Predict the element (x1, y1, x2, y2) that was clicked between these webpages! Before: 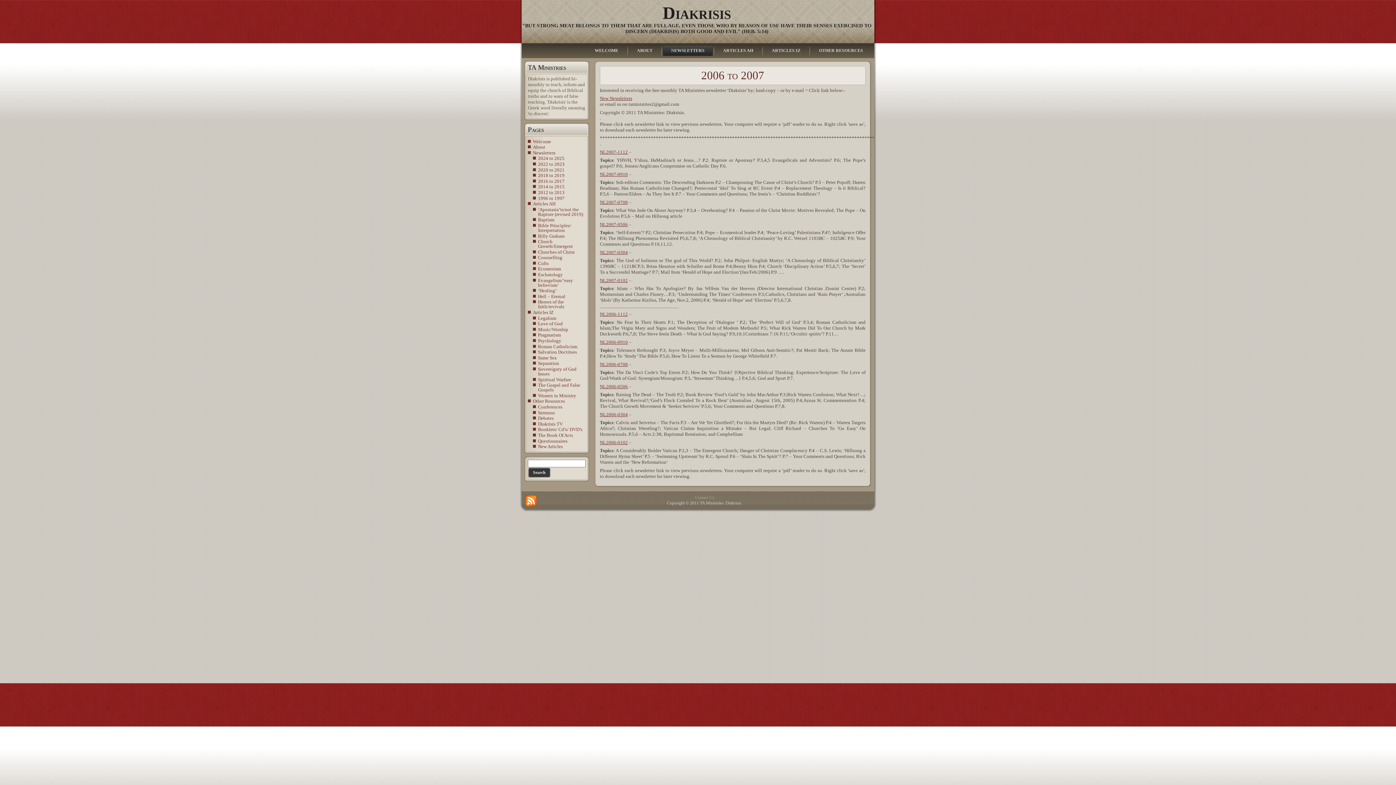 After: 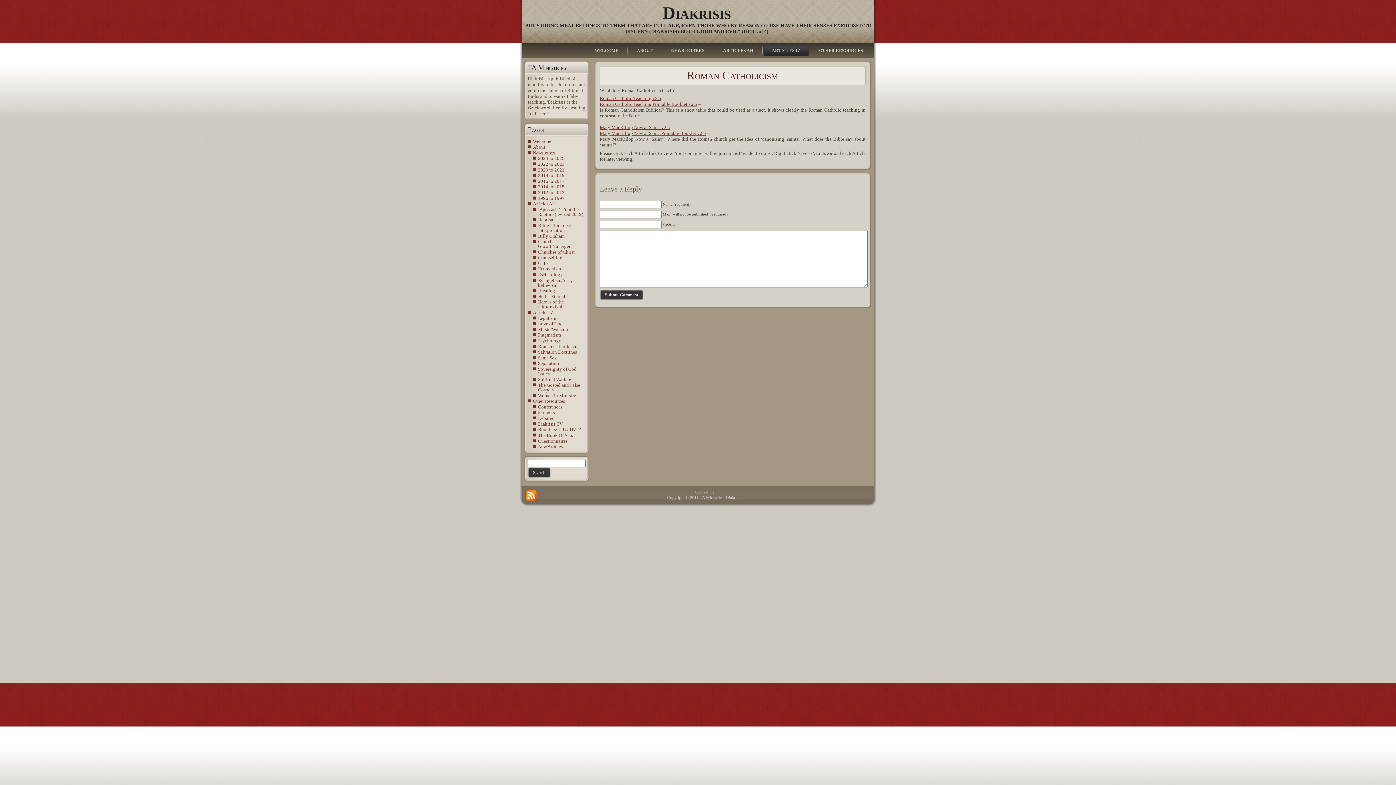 Action: bbox: (538, 343, 577, 349) label: Roman Catholicism